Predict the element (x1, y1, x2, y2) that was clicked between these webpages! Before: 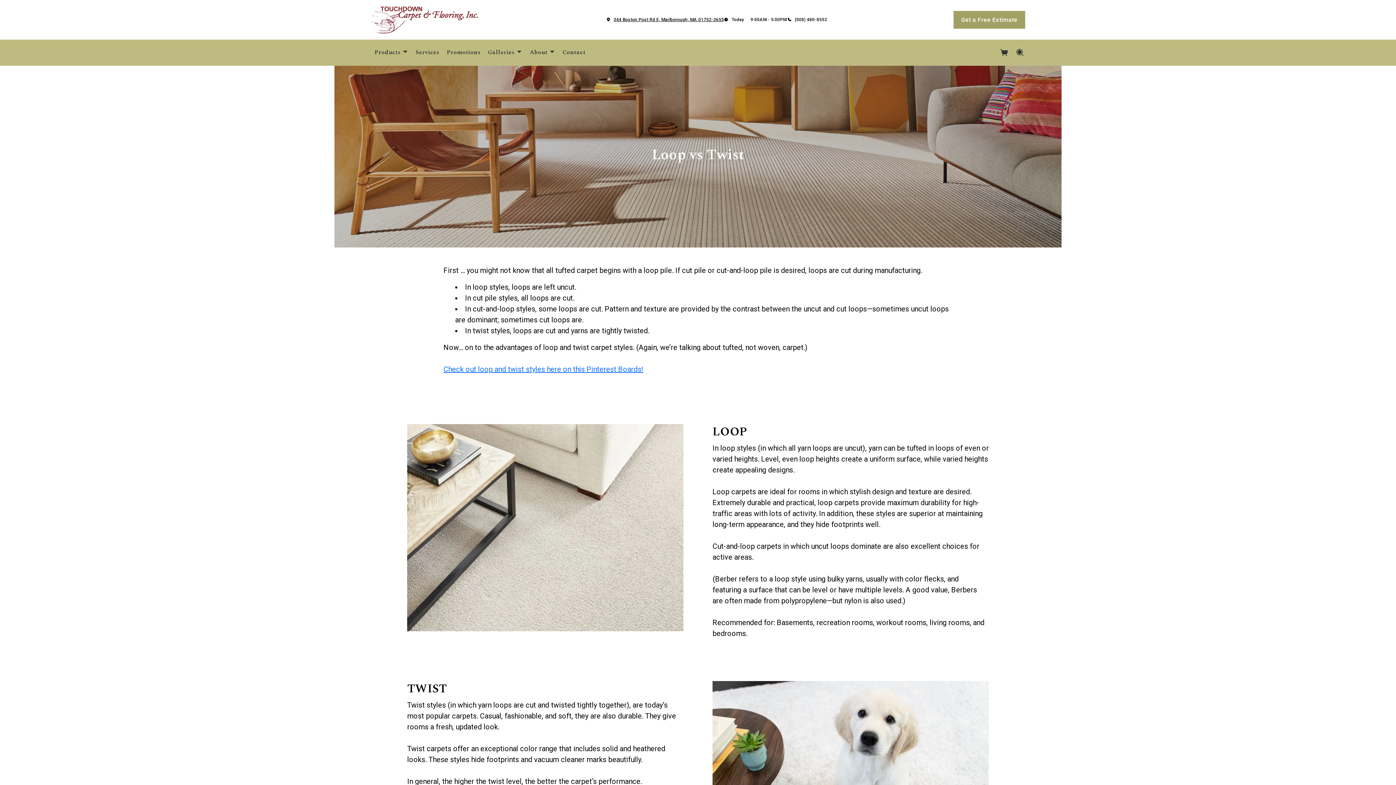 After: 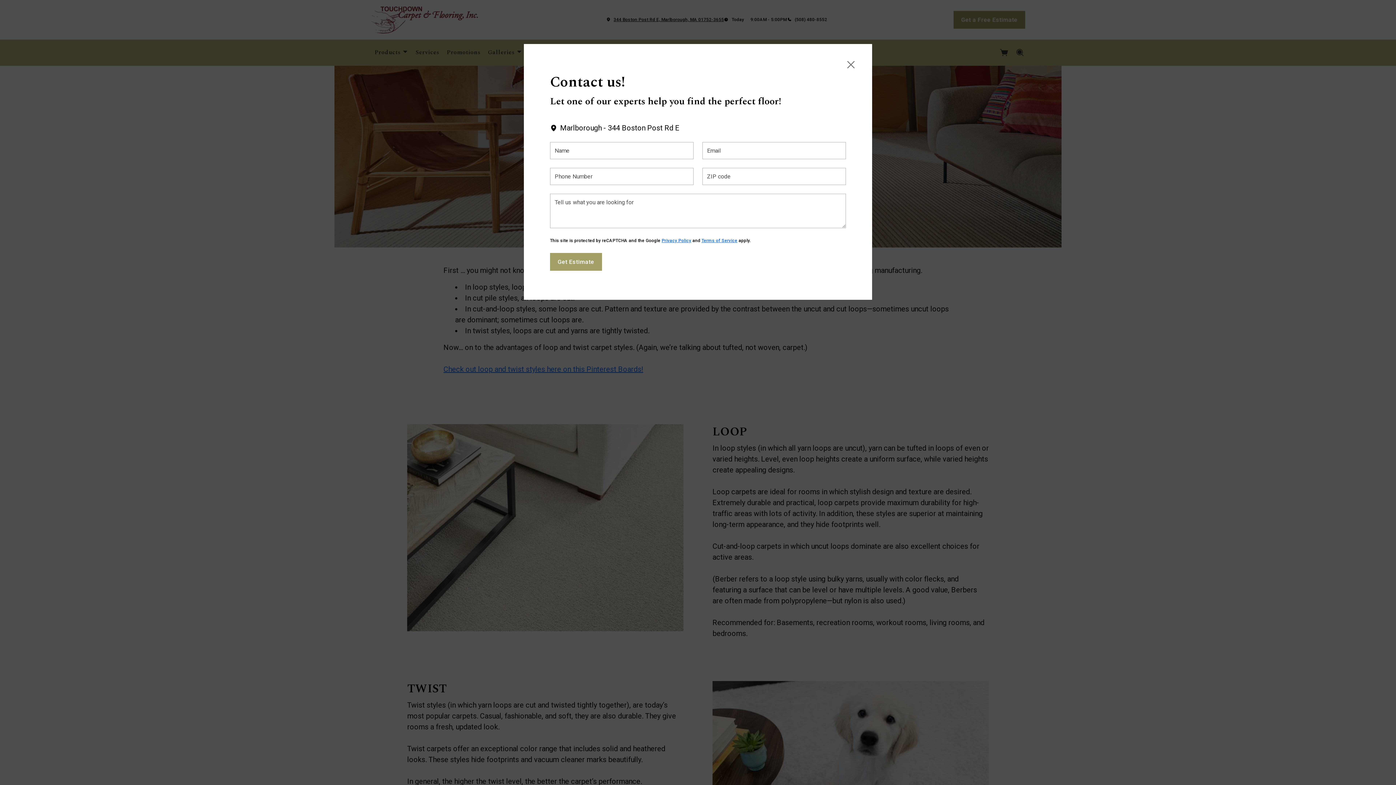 Action: label: Get a Free Estimate bbox: (953, 10, 1025, 28)